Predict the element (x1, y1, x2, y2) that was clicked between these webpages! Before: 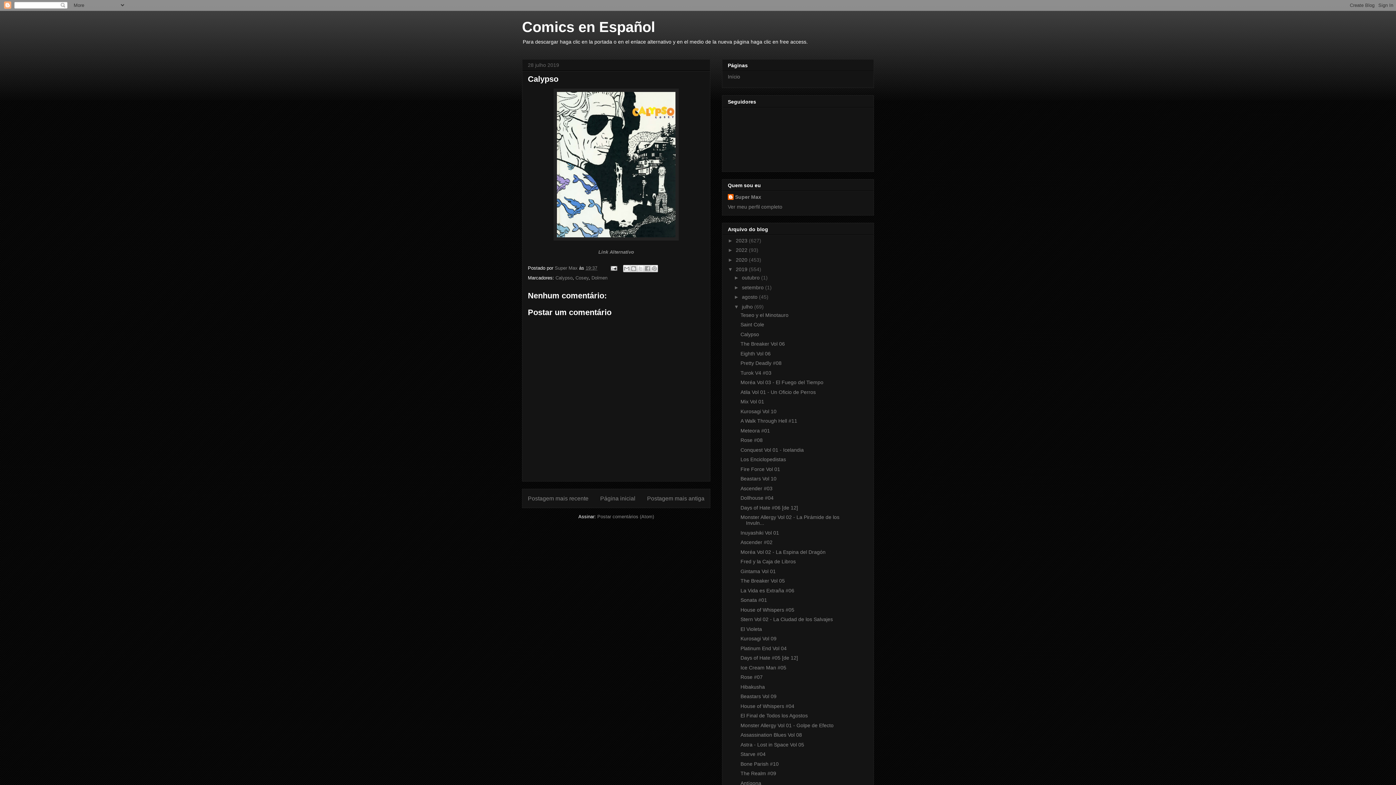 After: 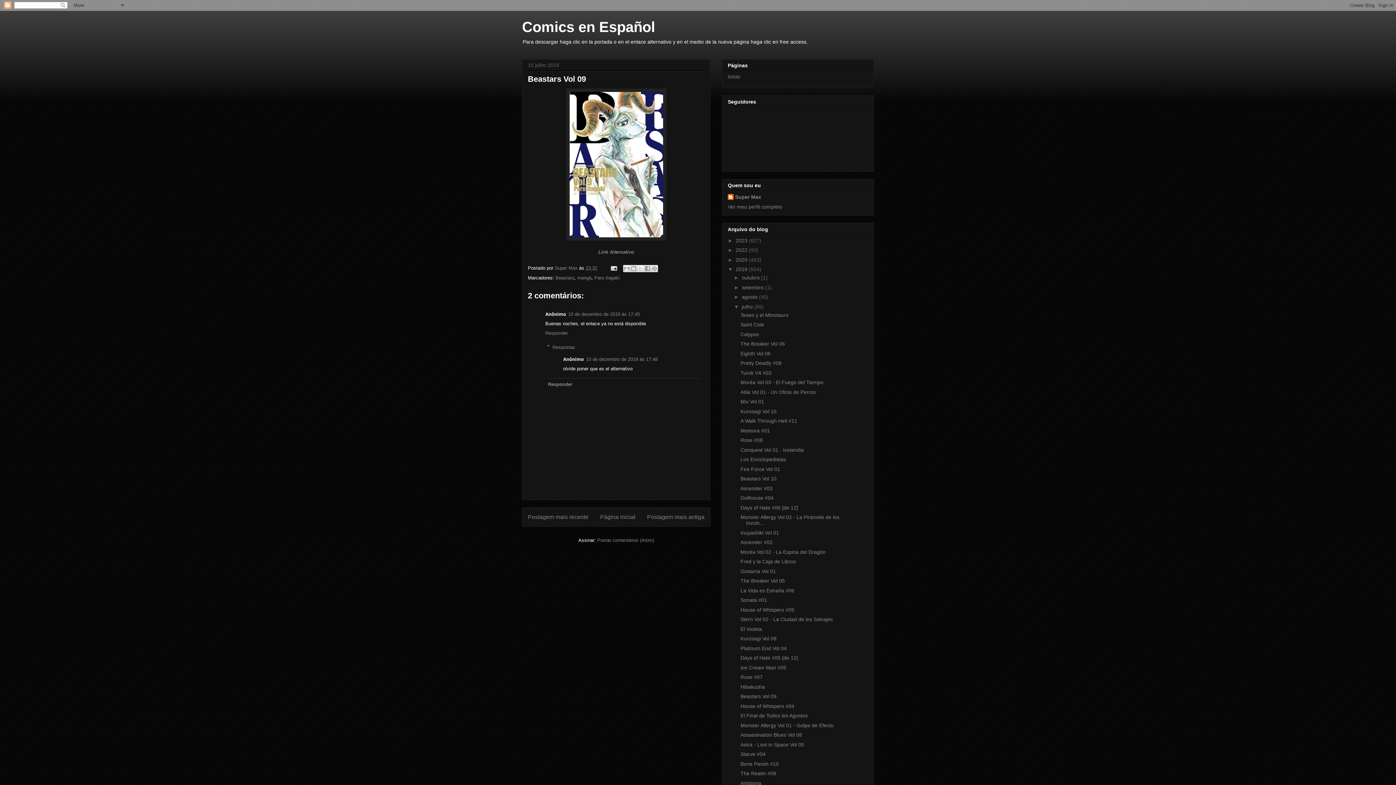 Action: label: Beastars Vol 09 bbox: (740, 693, 776, 699)